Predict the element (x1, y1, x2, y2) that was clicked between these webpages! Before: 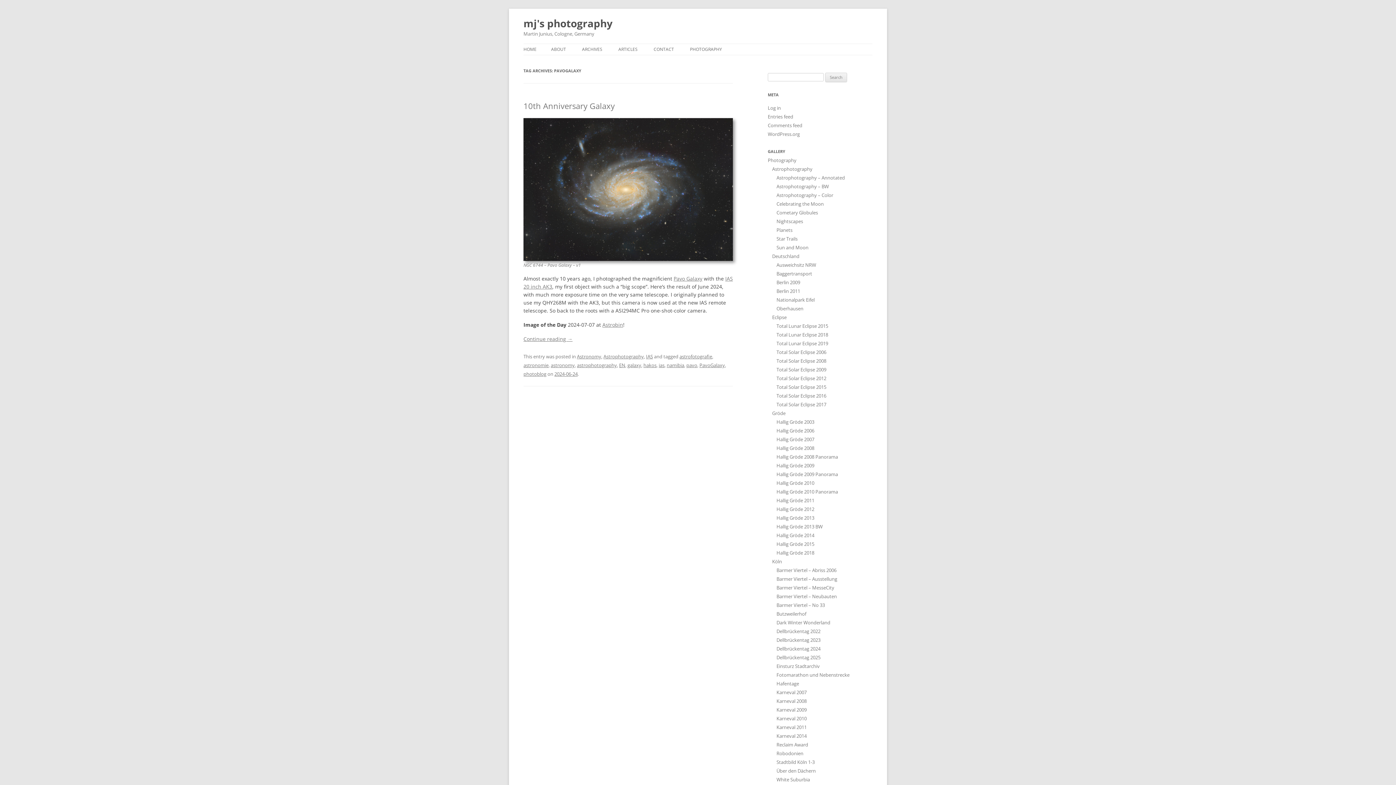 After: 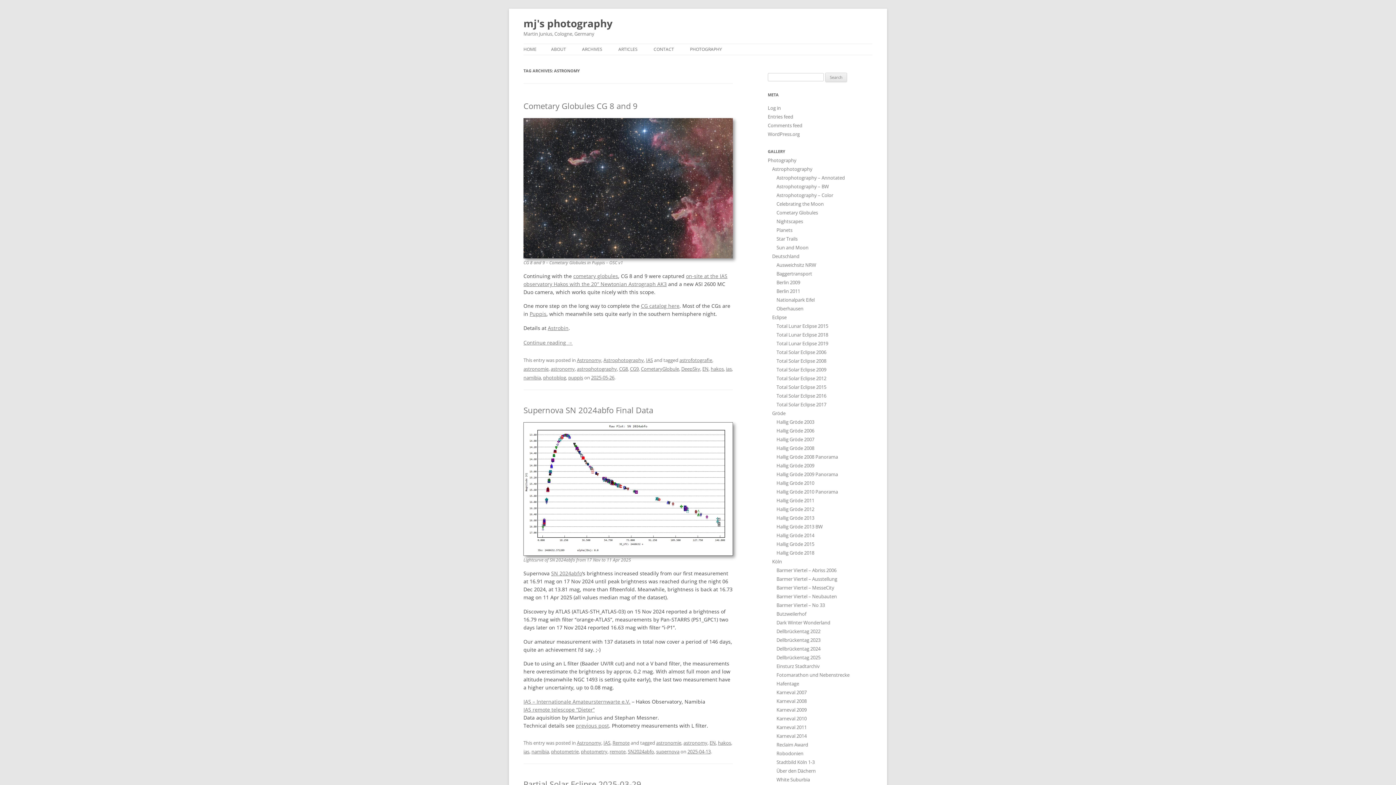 Action: label: astronomy bbox: (550, 362, 574, 368)